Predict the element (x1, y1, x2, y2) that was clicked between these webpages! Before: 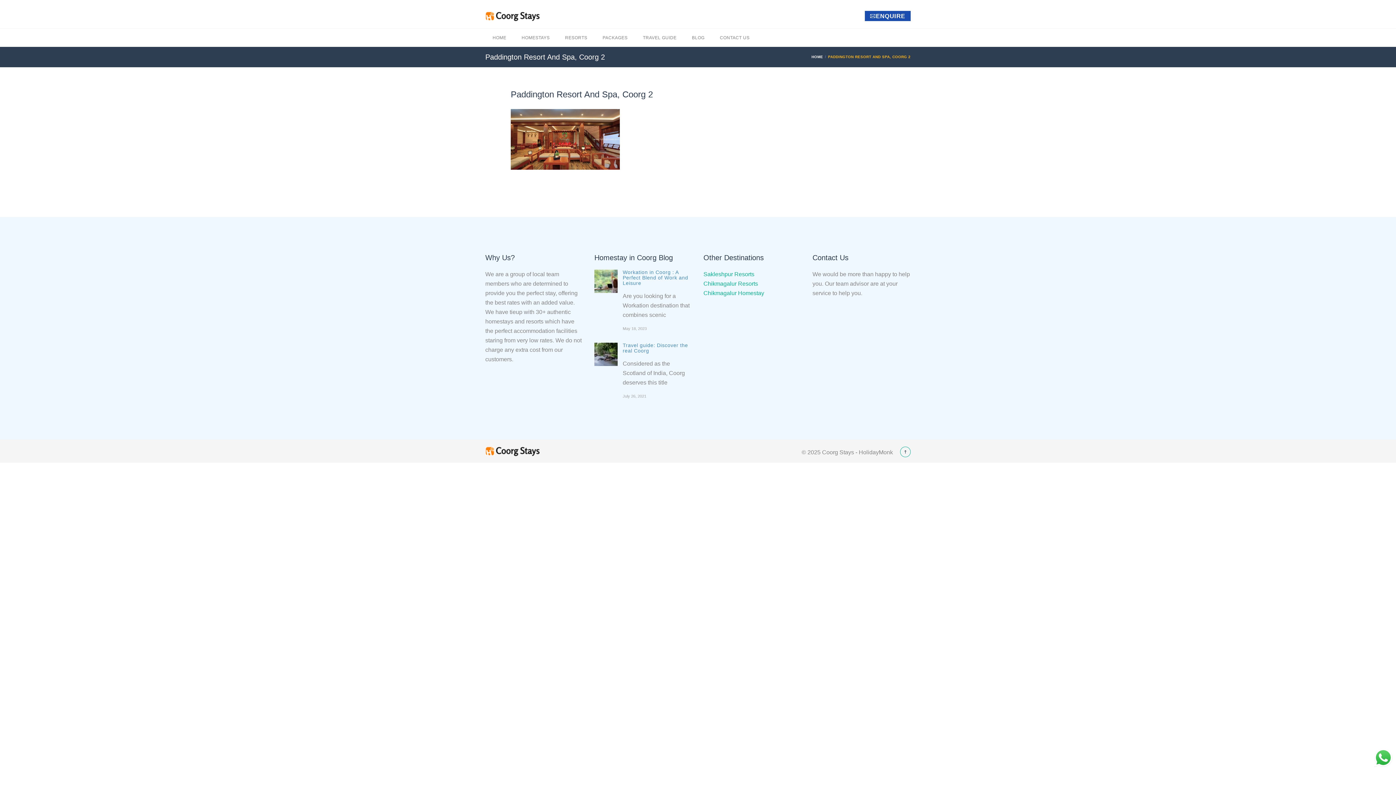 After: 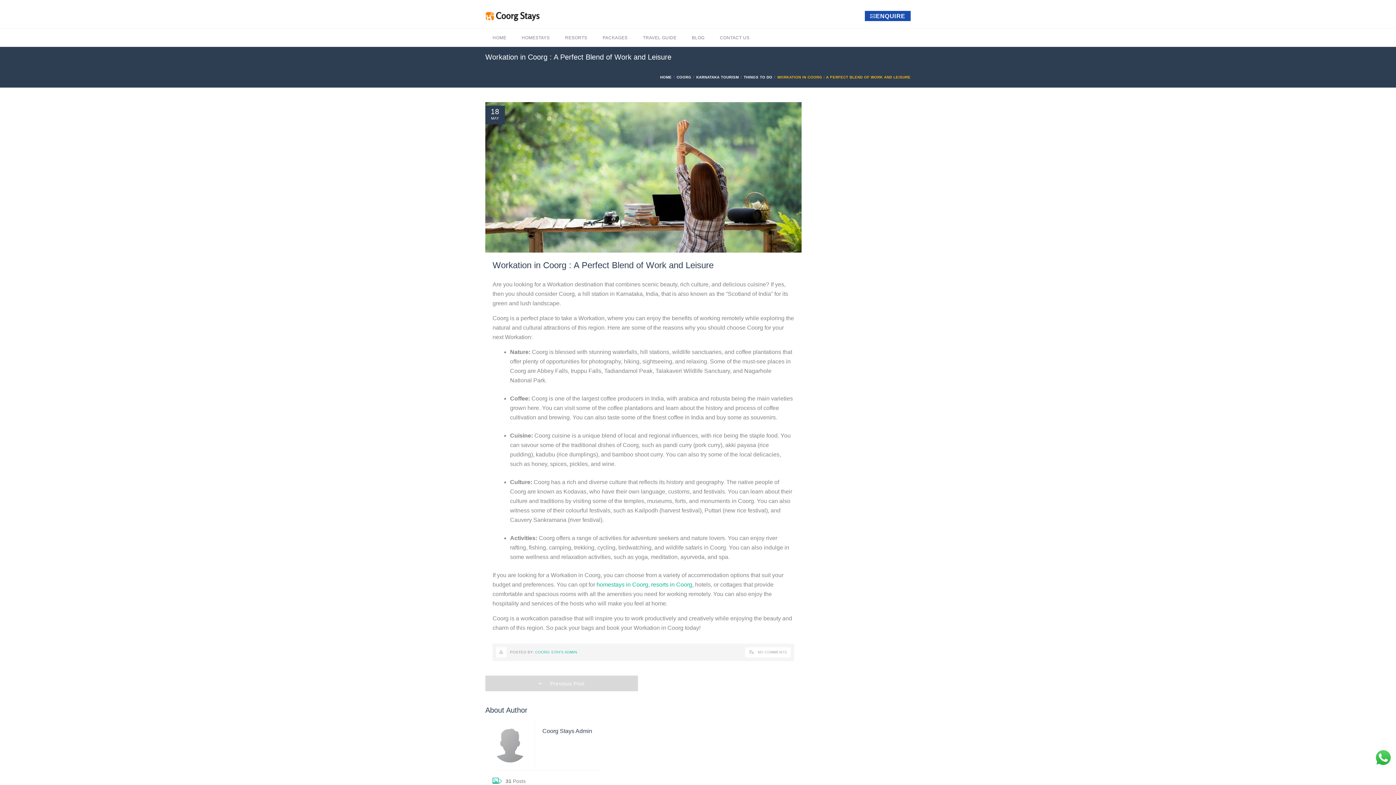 Action: bbox: (594, 269, 617, 293)